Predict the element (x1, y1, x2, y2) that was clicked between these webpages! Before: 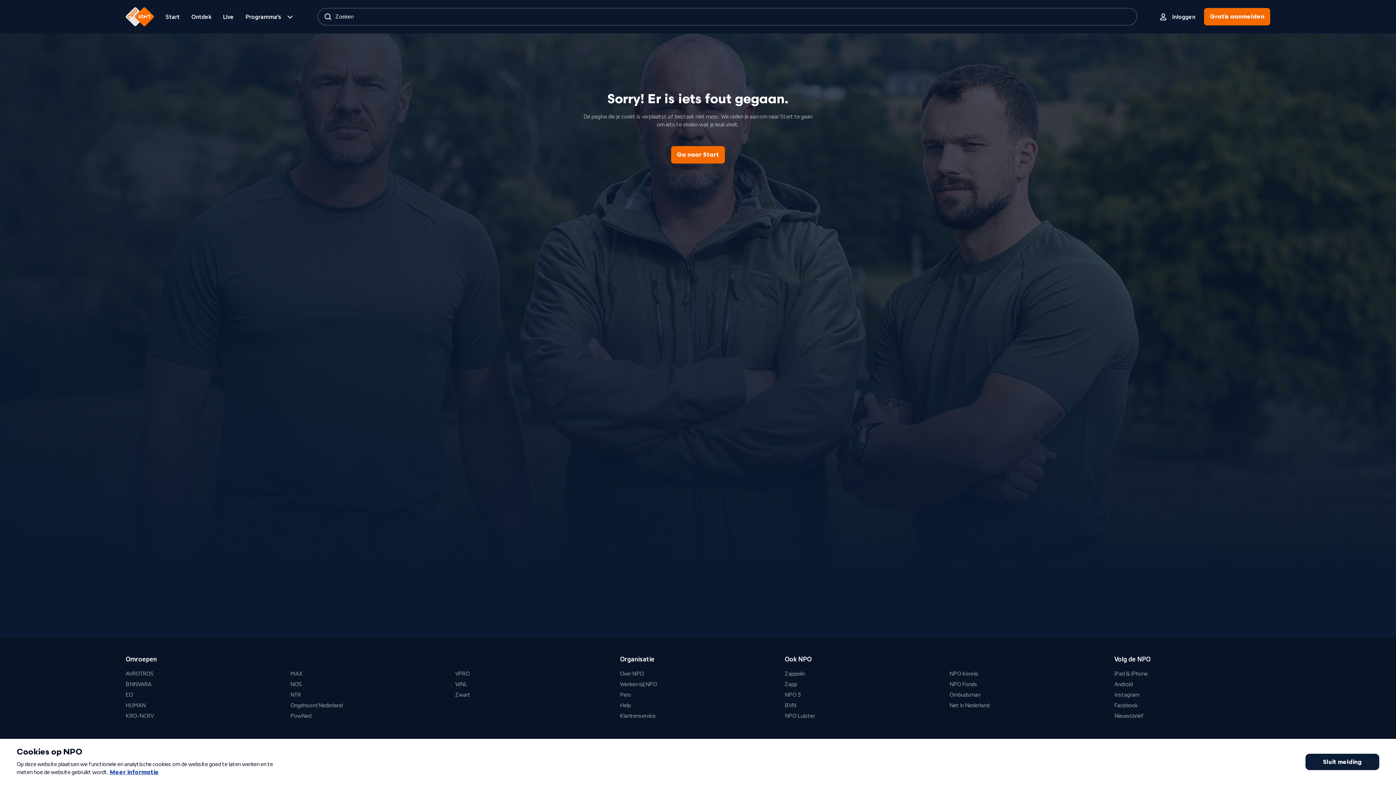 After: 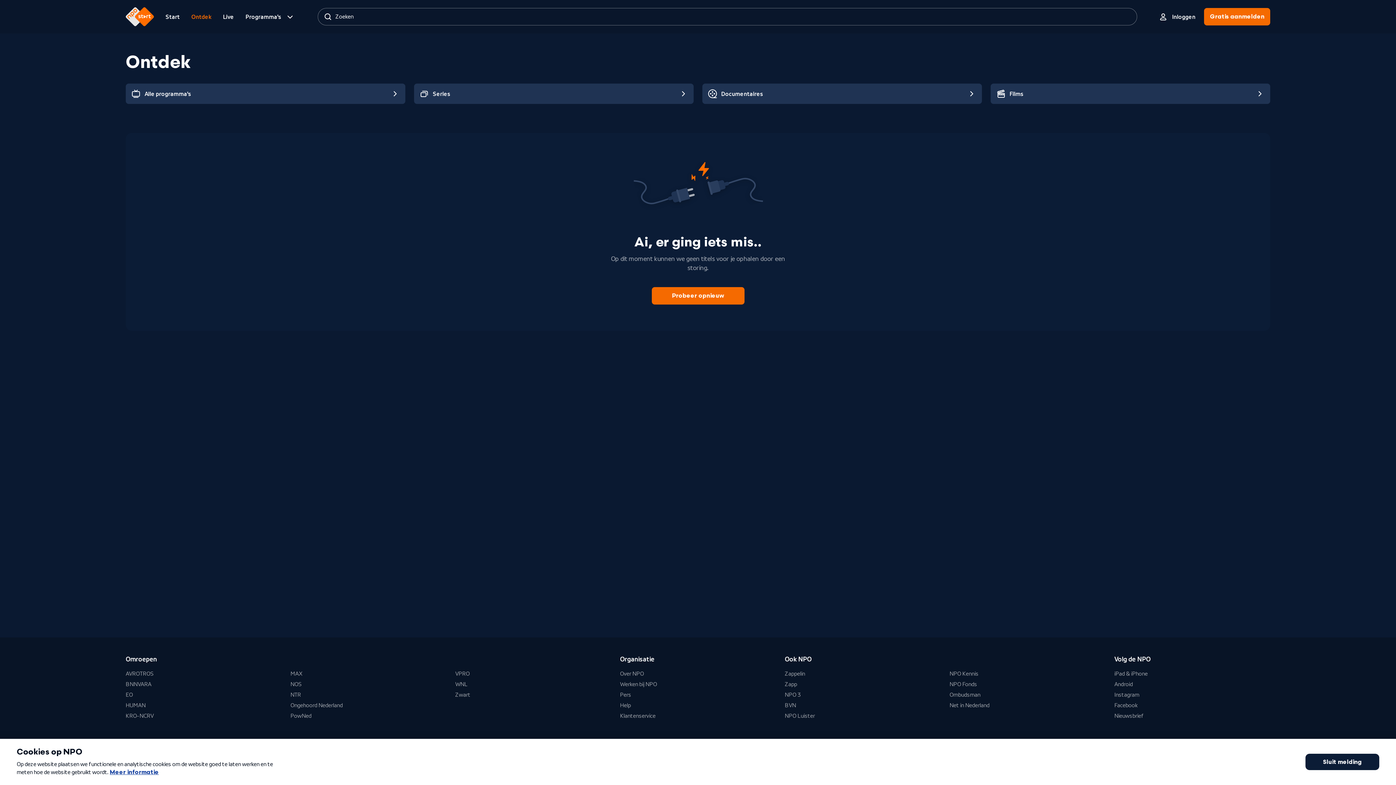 Action: bbox: (185, 9, 217, 24) label: Ga naar de pagina Ontdek